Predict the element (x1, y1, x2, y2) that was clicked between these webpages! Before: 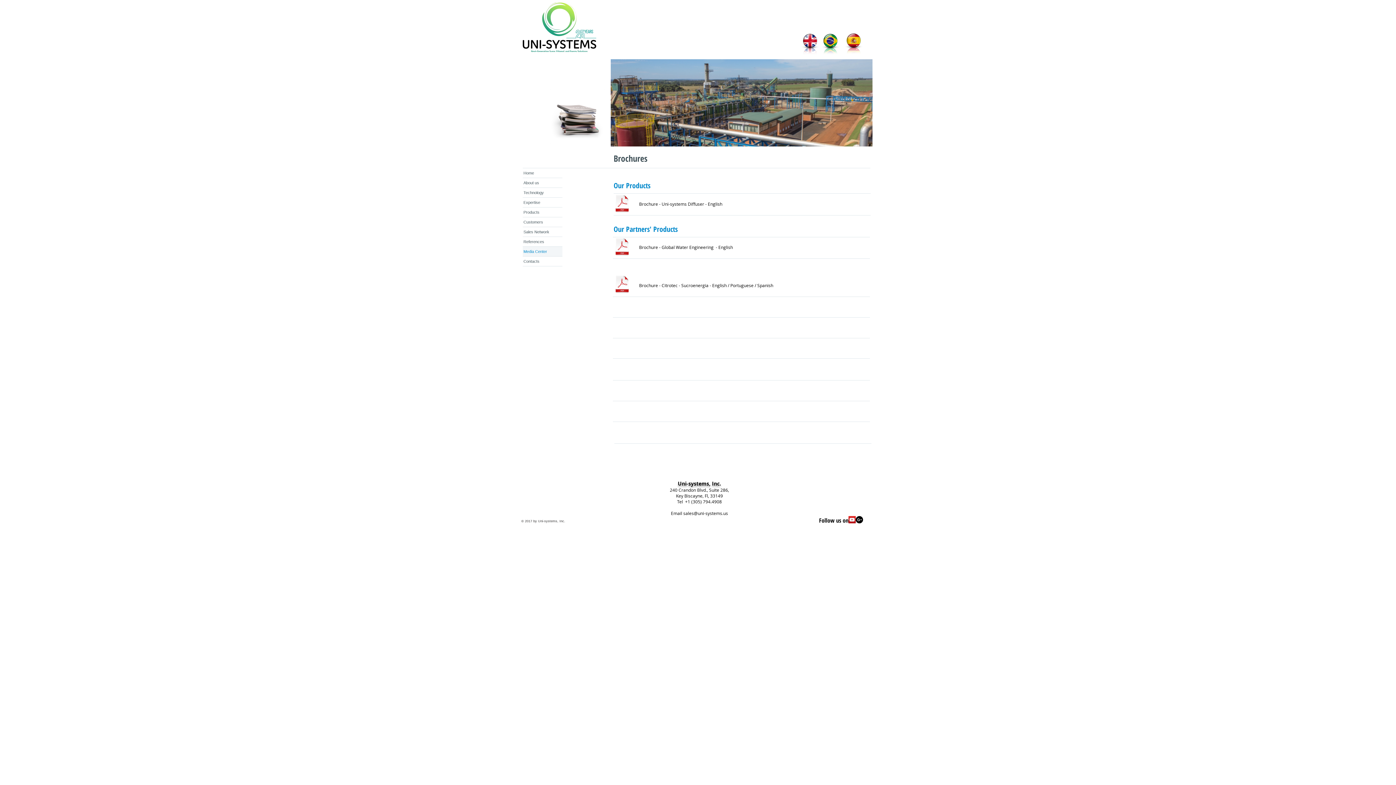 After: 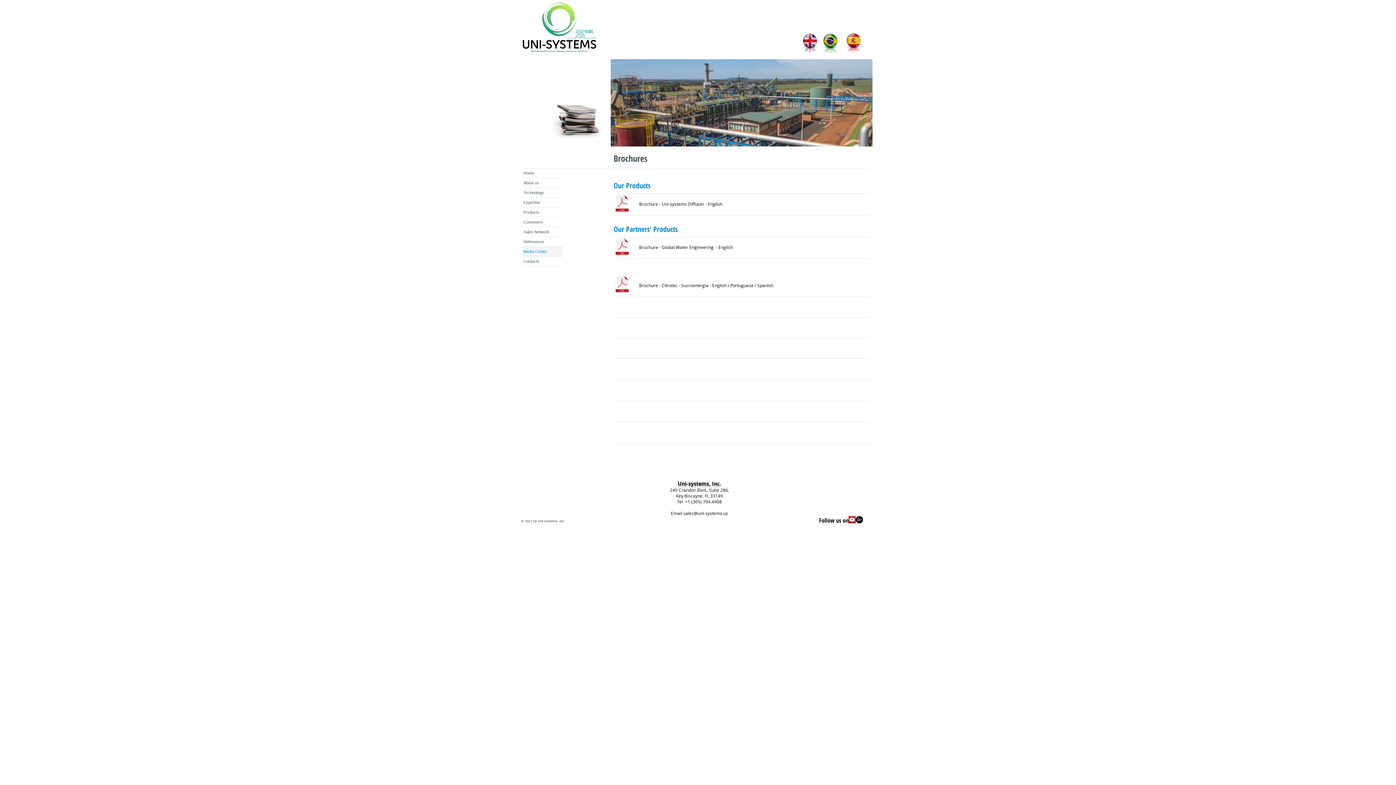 Action: bbox: (609, 193, 634, 215) label: Uni_diffuser_eng_180216.pdf